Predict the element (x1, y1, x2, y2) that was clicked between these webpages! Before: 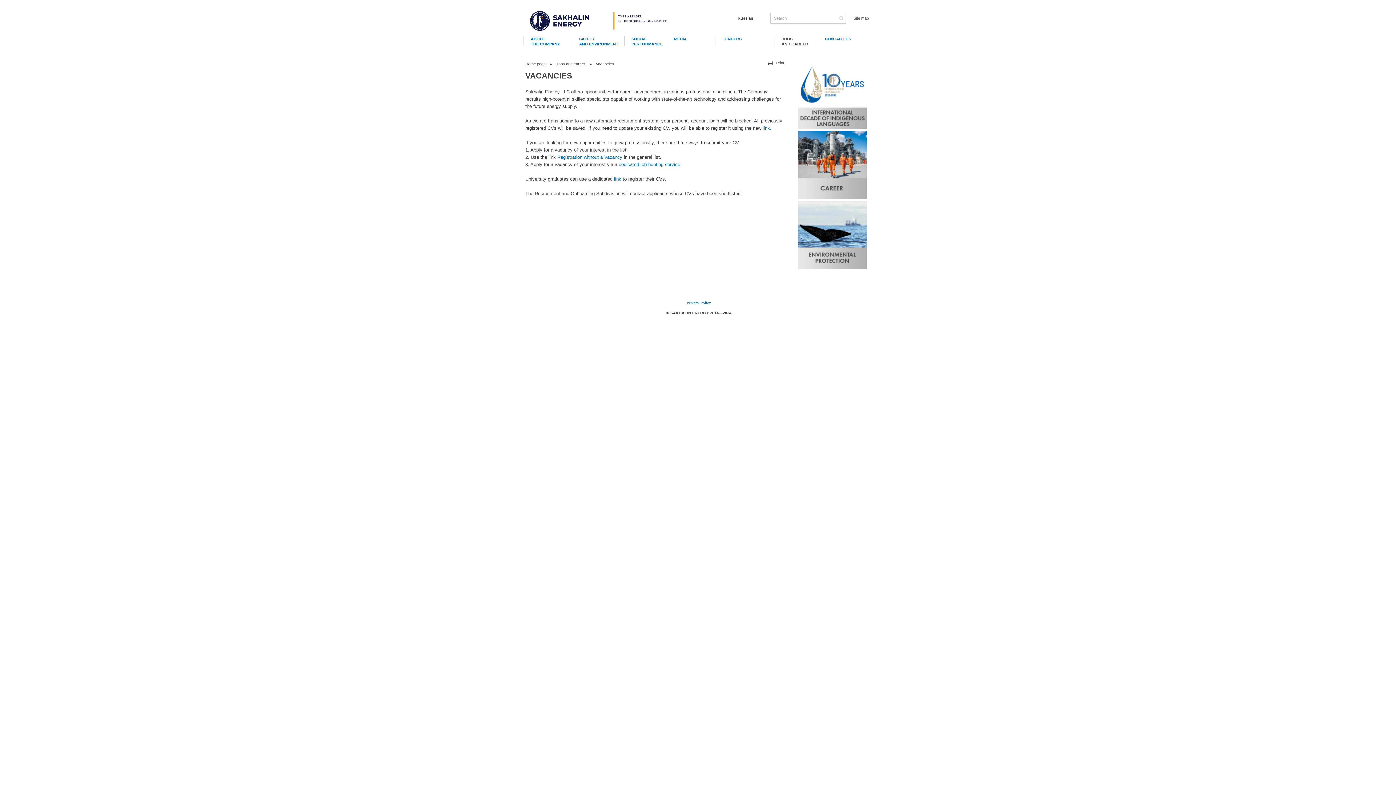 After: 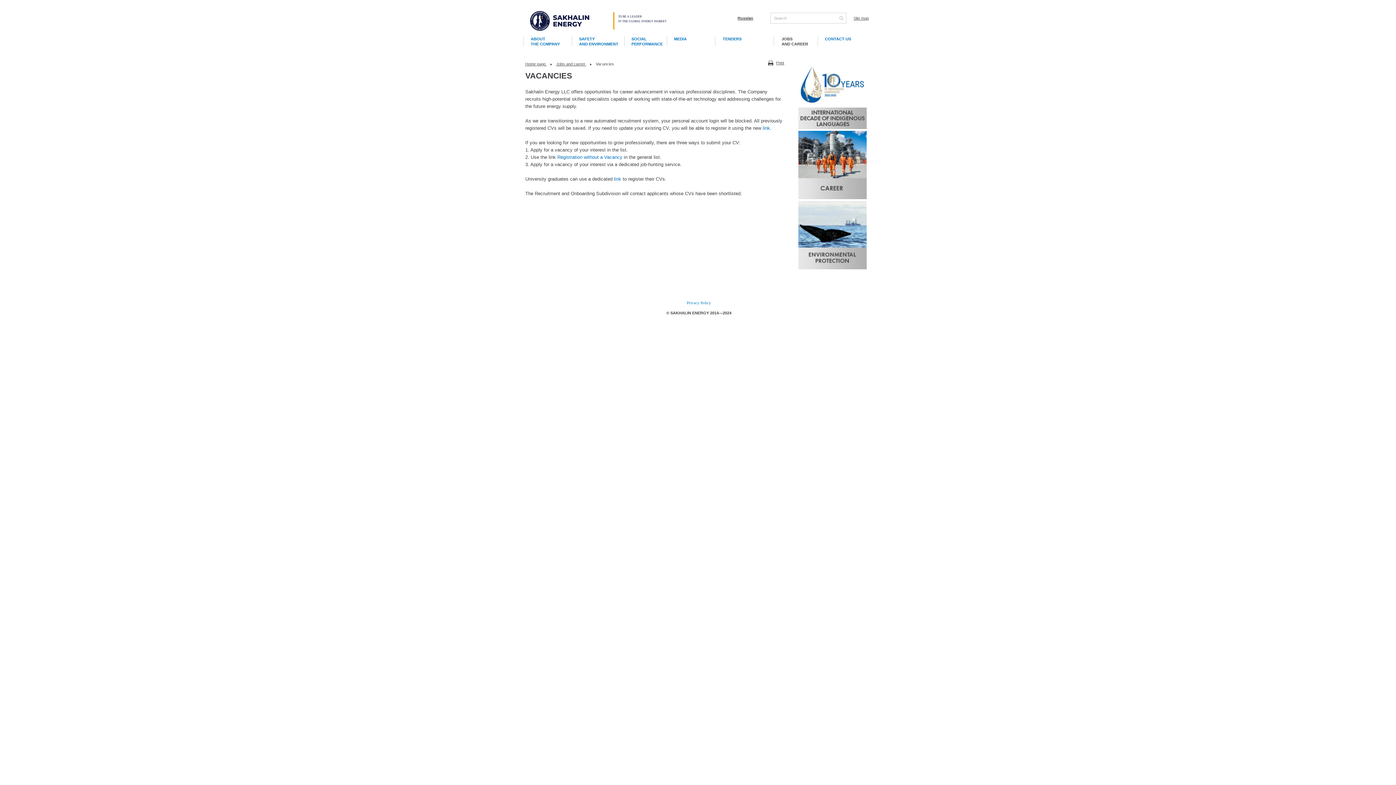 Action: bbox: (618, 161, 680, 167) label: dedicated job-hunting service